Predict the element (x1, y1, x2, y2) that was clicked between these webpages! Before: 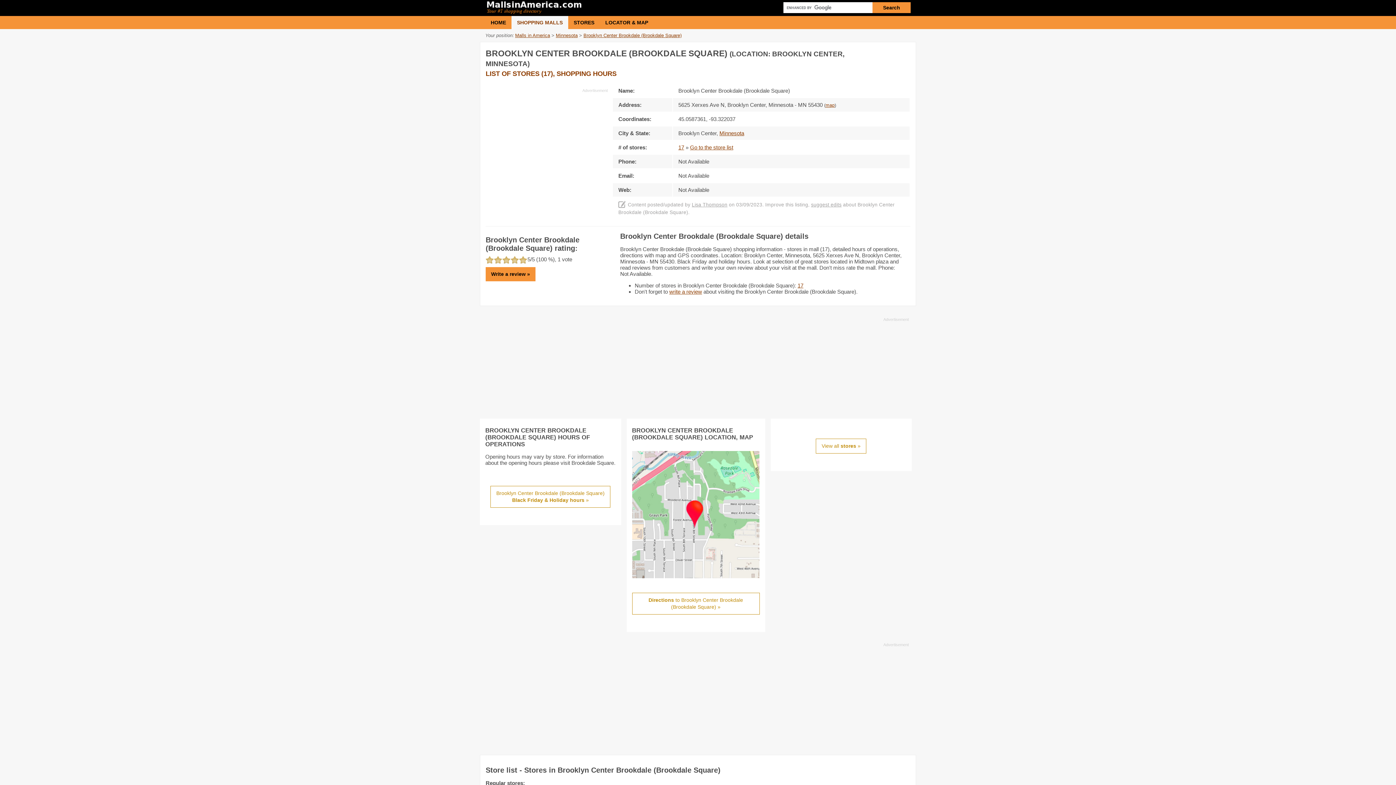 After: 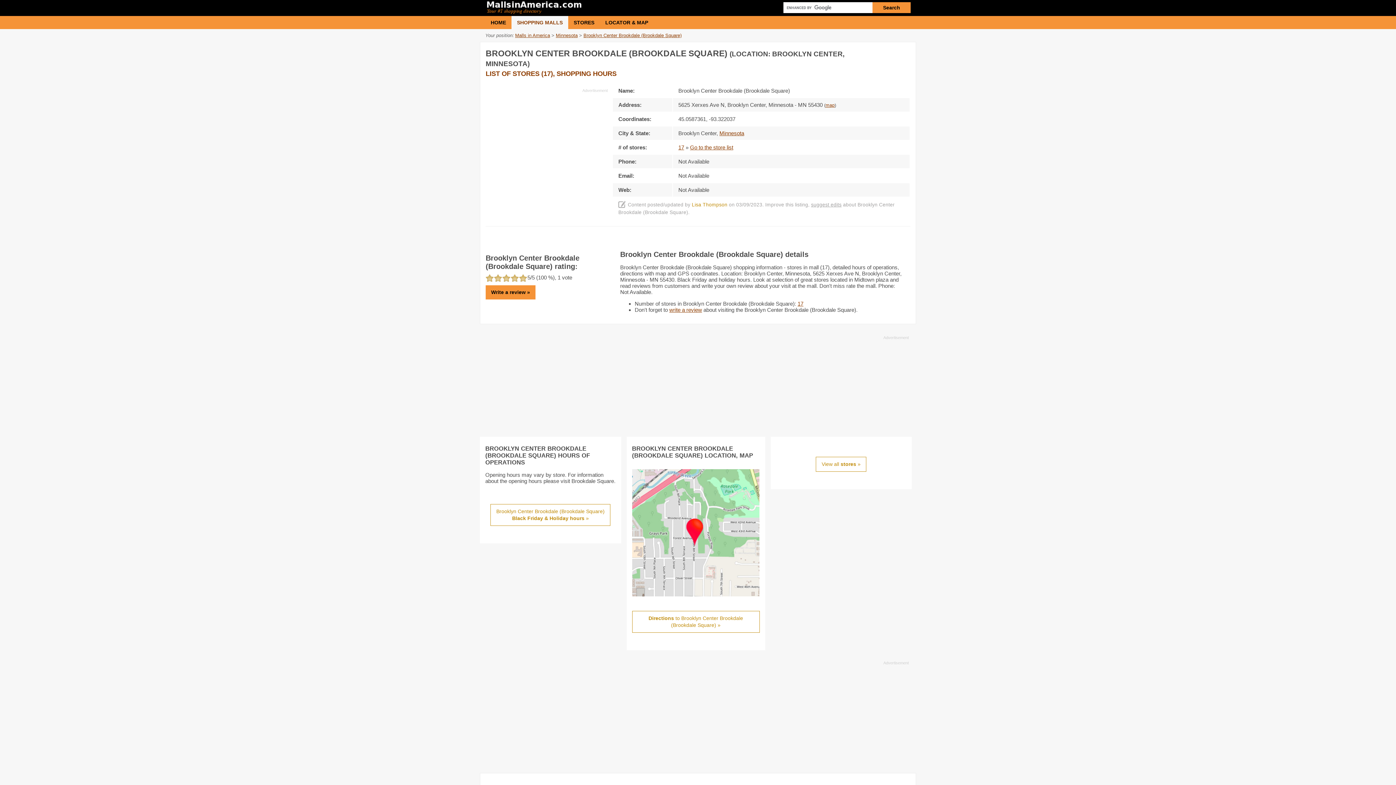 Action: label: Lisa Thompson bbox: (692, 202, 727, 207)